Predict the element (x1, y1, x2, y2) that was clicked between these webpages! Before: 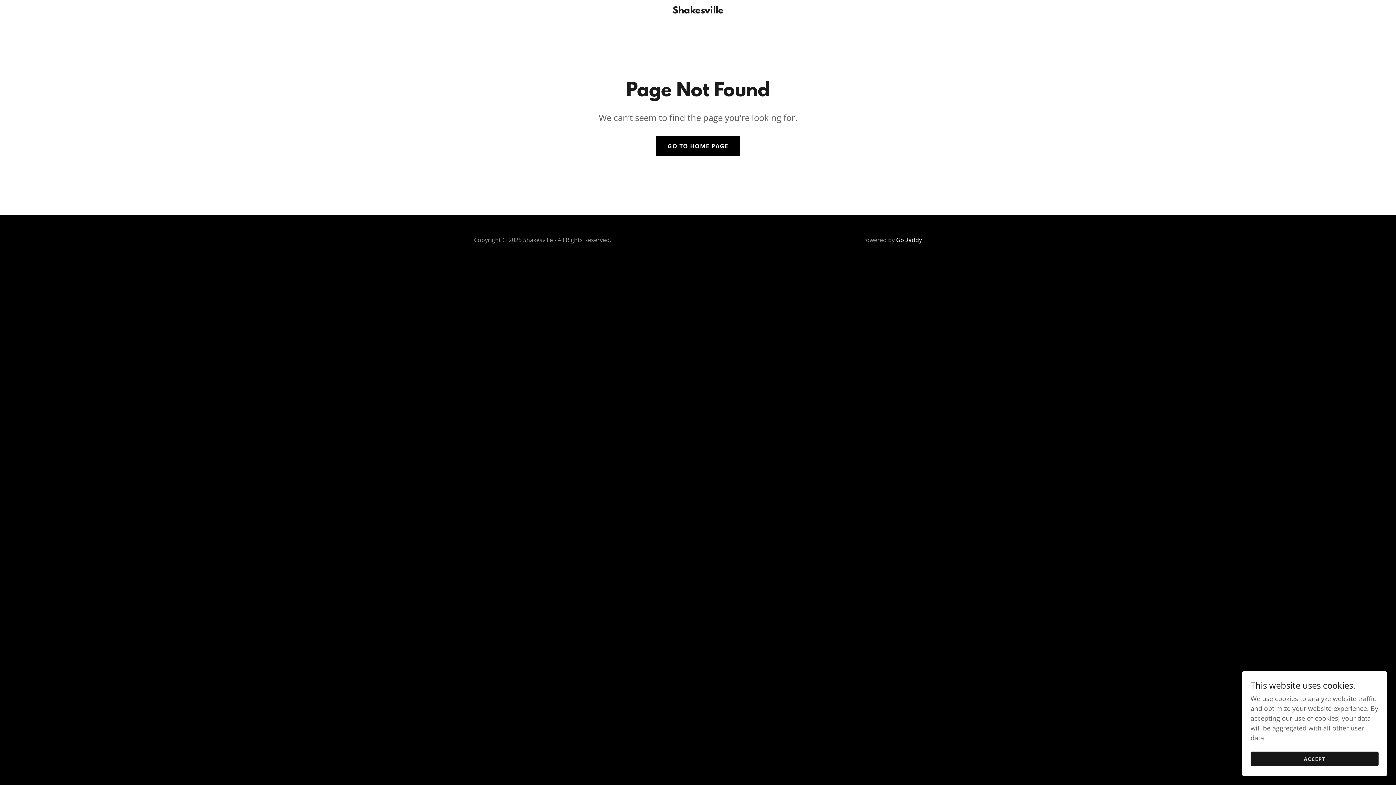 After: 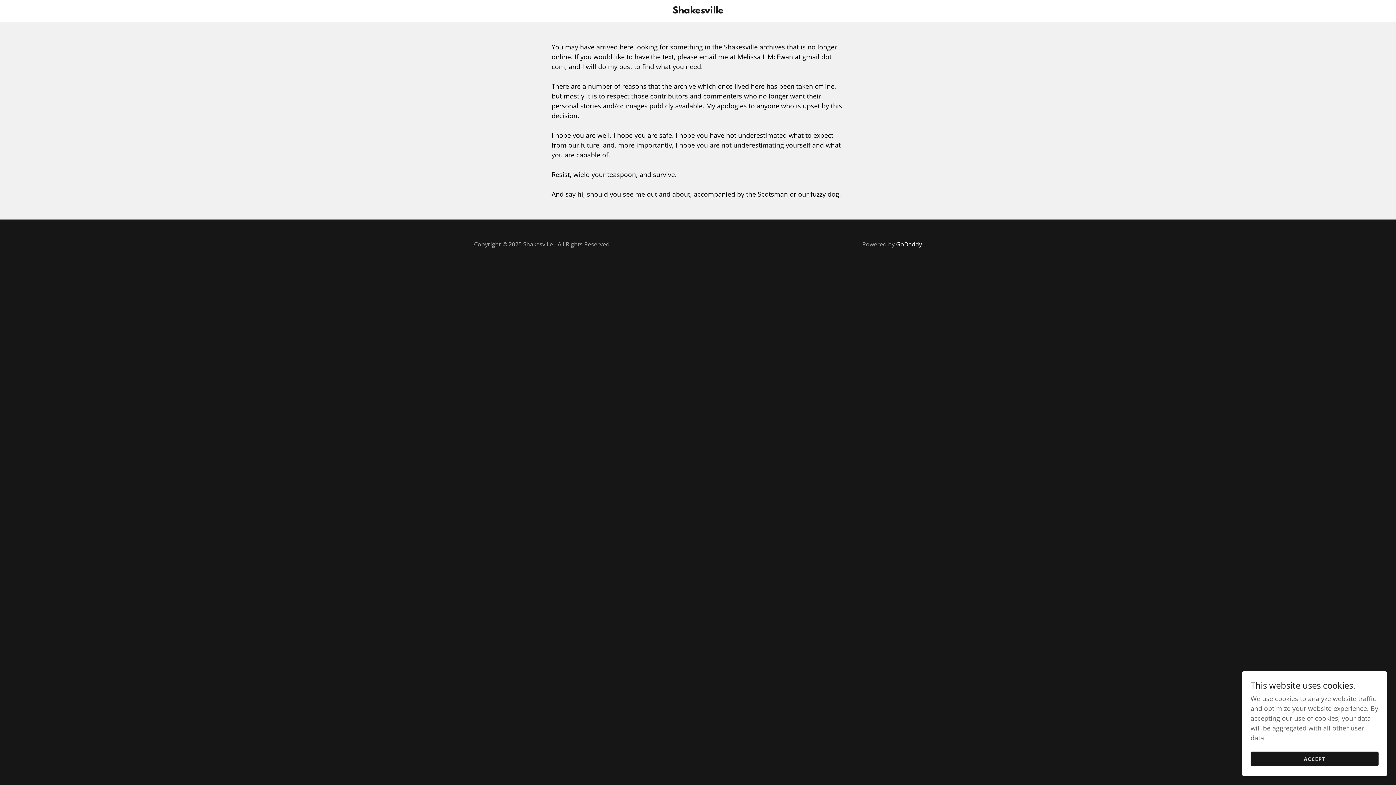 Action: label: Shakesville bbox: (471, 6, 925, 15)